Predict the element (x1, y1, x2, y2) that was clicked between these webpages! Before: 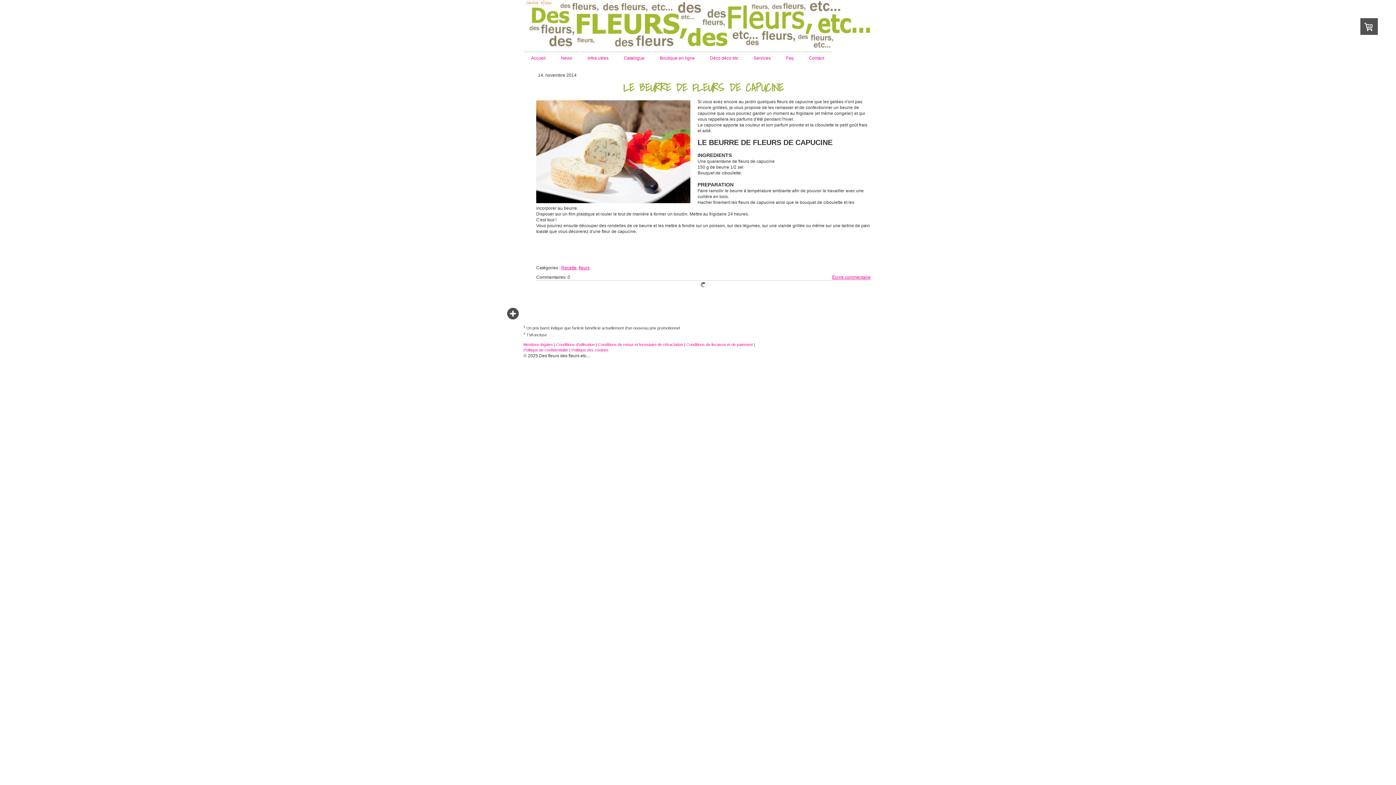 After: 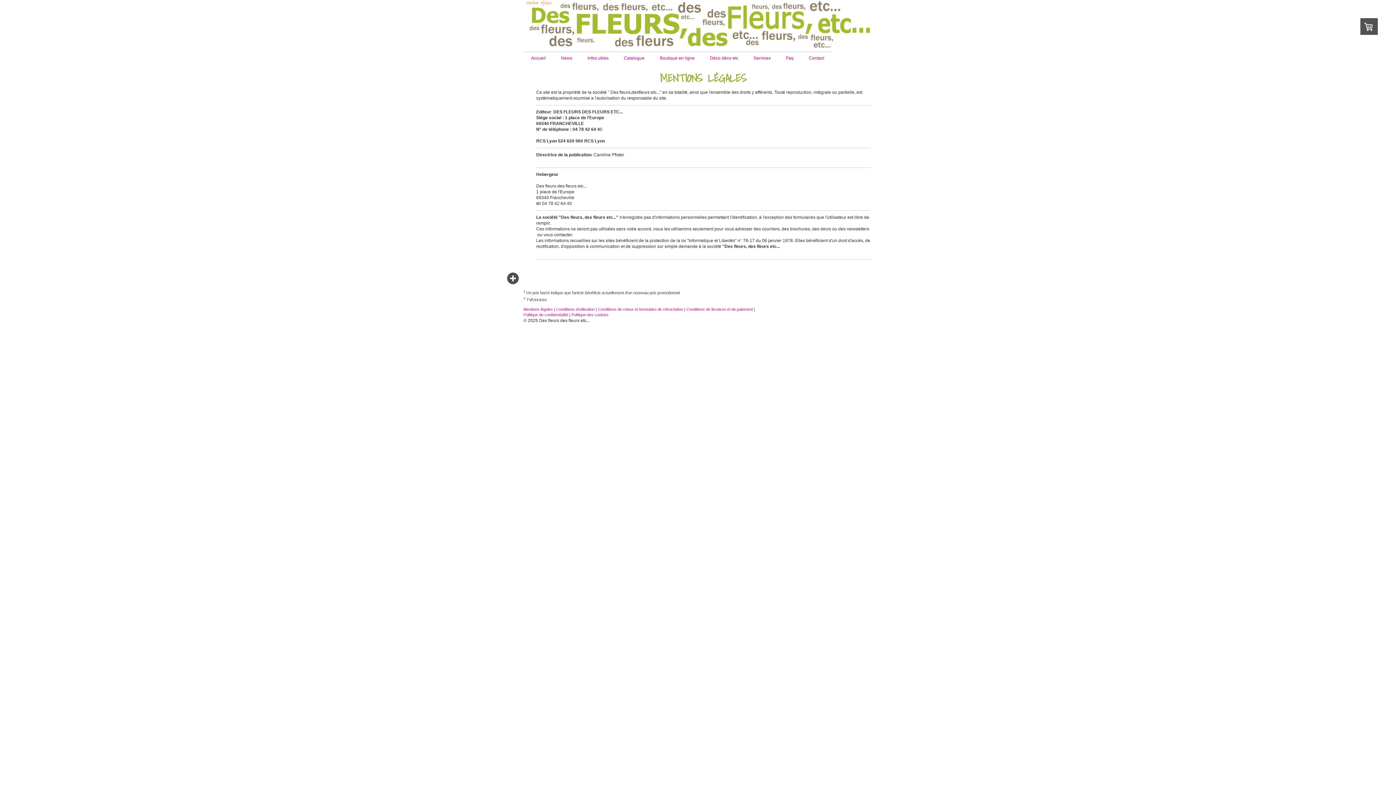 Action: label: Mentions légales bbox: (523, 342, 553, 347)